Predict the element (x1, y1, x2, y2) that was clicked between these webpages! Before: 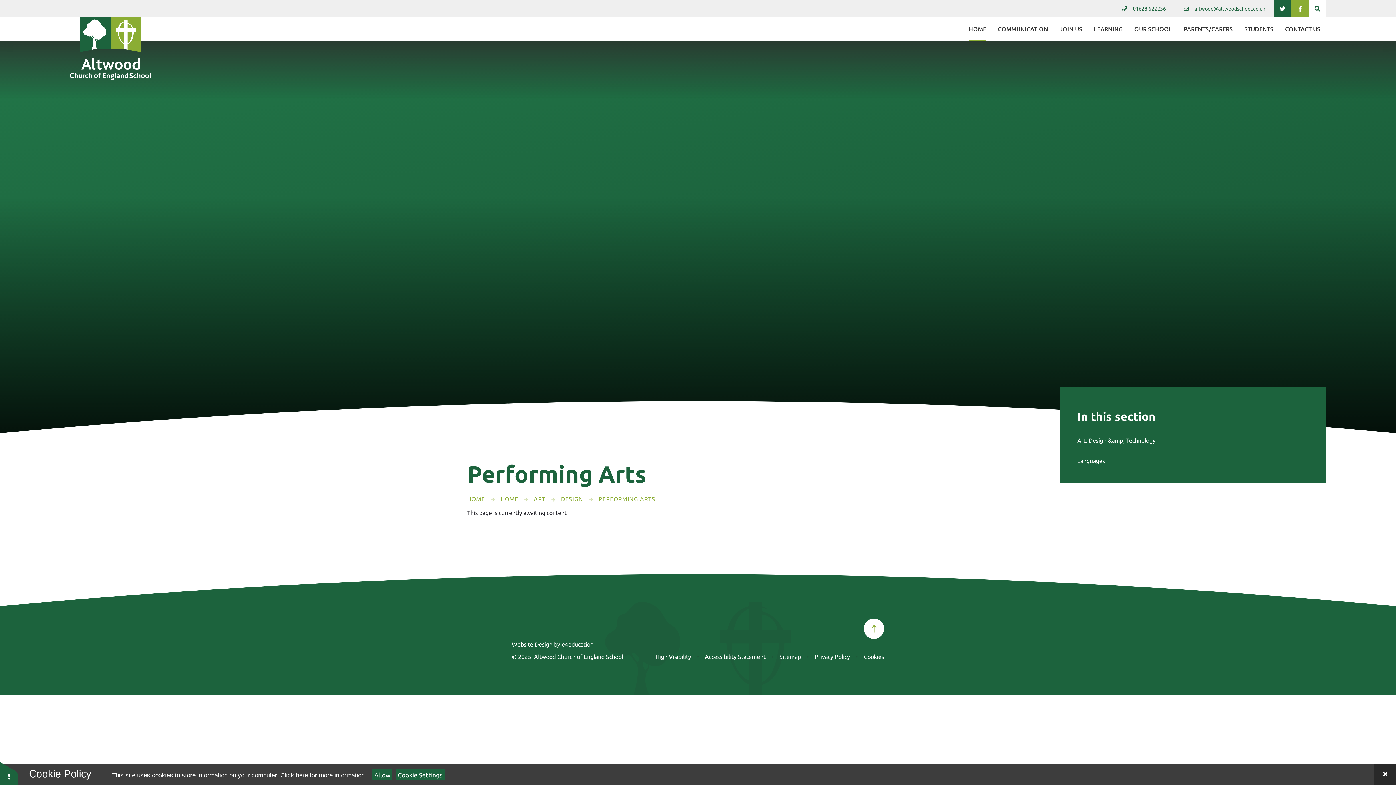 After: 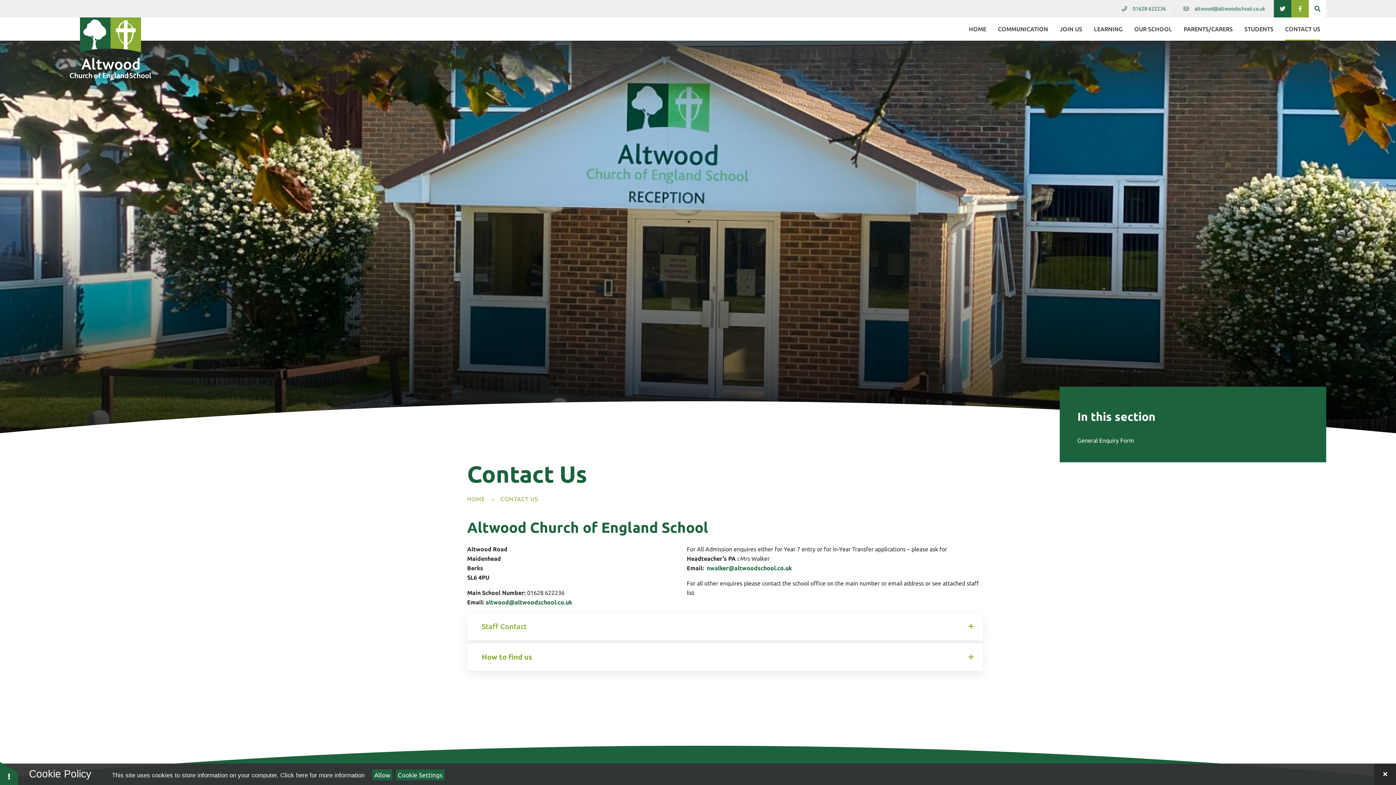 Action: bbox: (1279, 17, 1326, 40) label: CONTACT US